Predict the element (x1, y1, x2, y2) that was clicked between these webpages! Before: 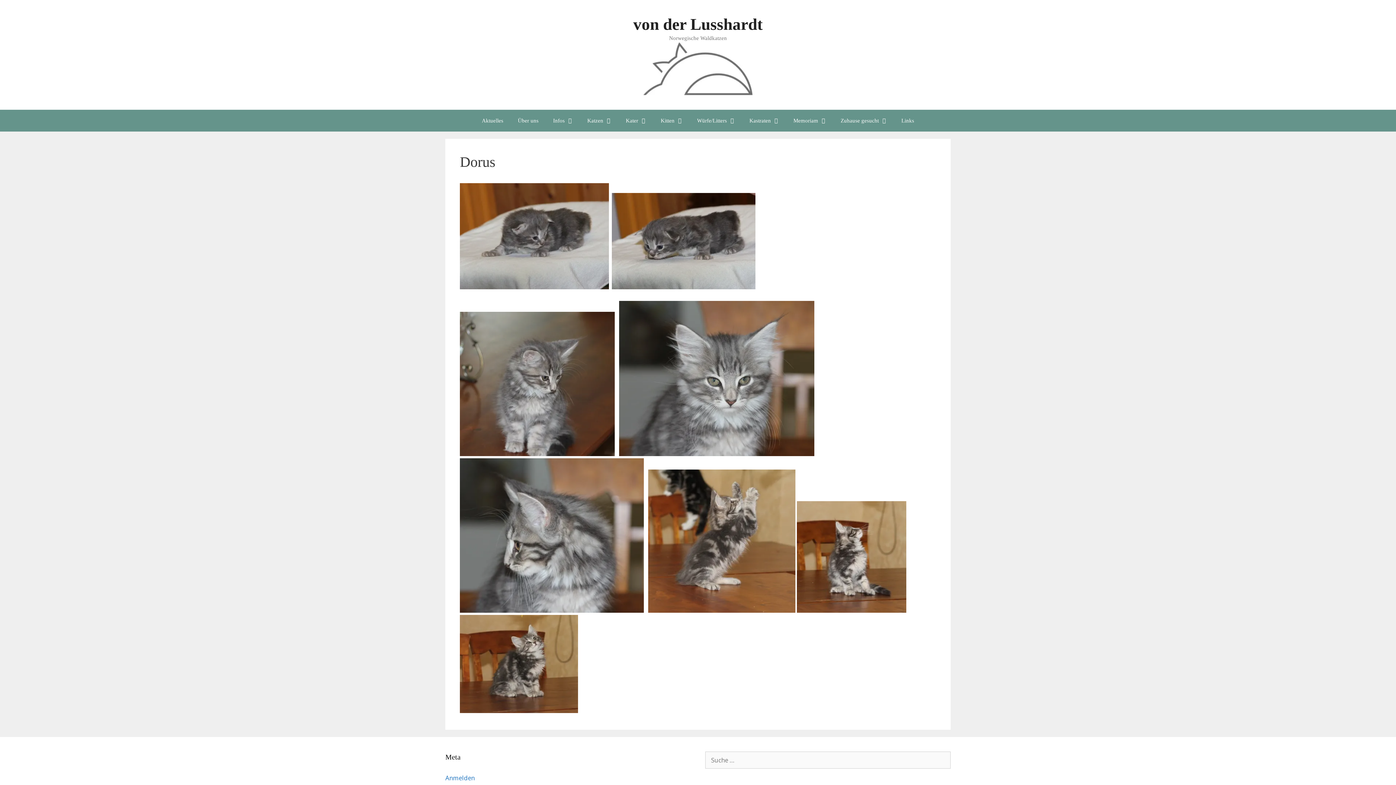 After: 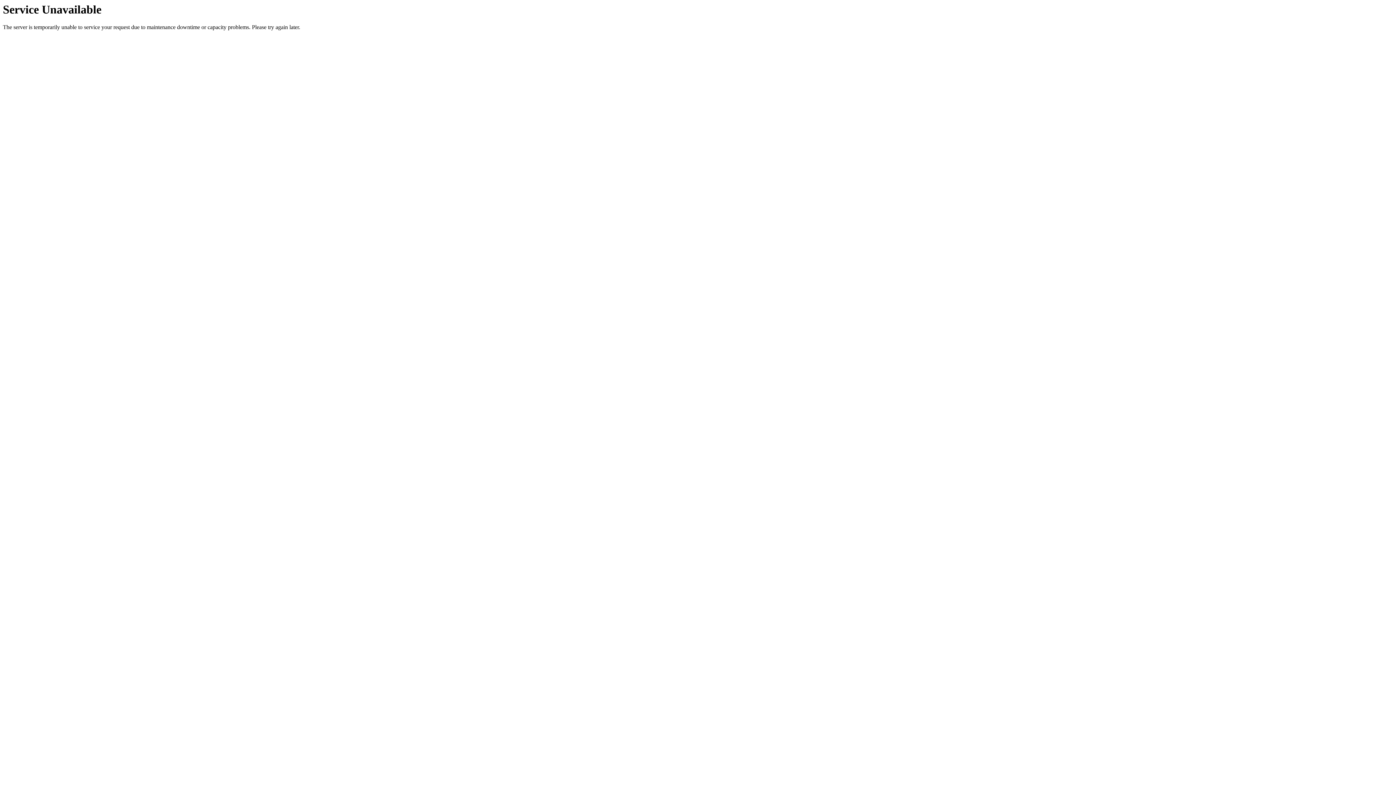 Action: bbox: (643, 63, 752, 72)